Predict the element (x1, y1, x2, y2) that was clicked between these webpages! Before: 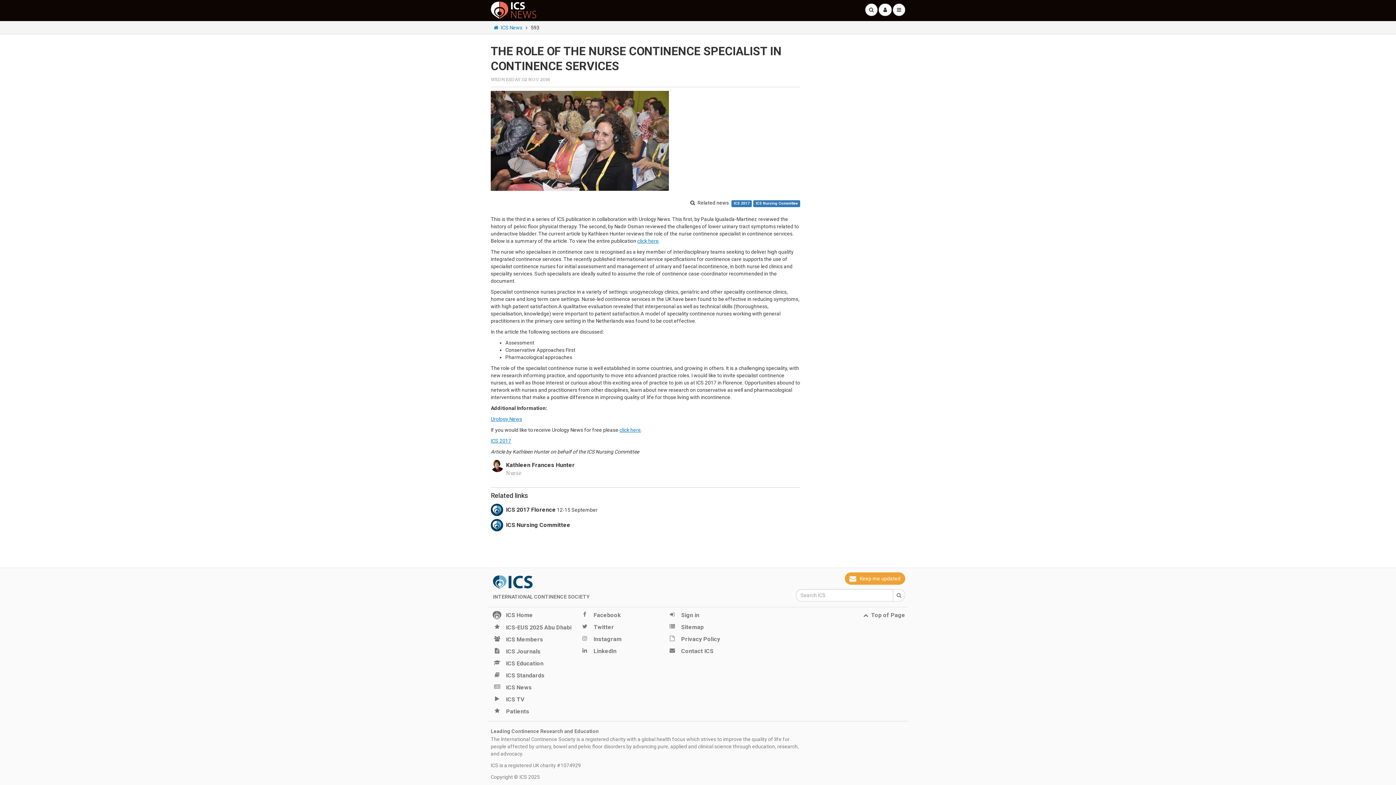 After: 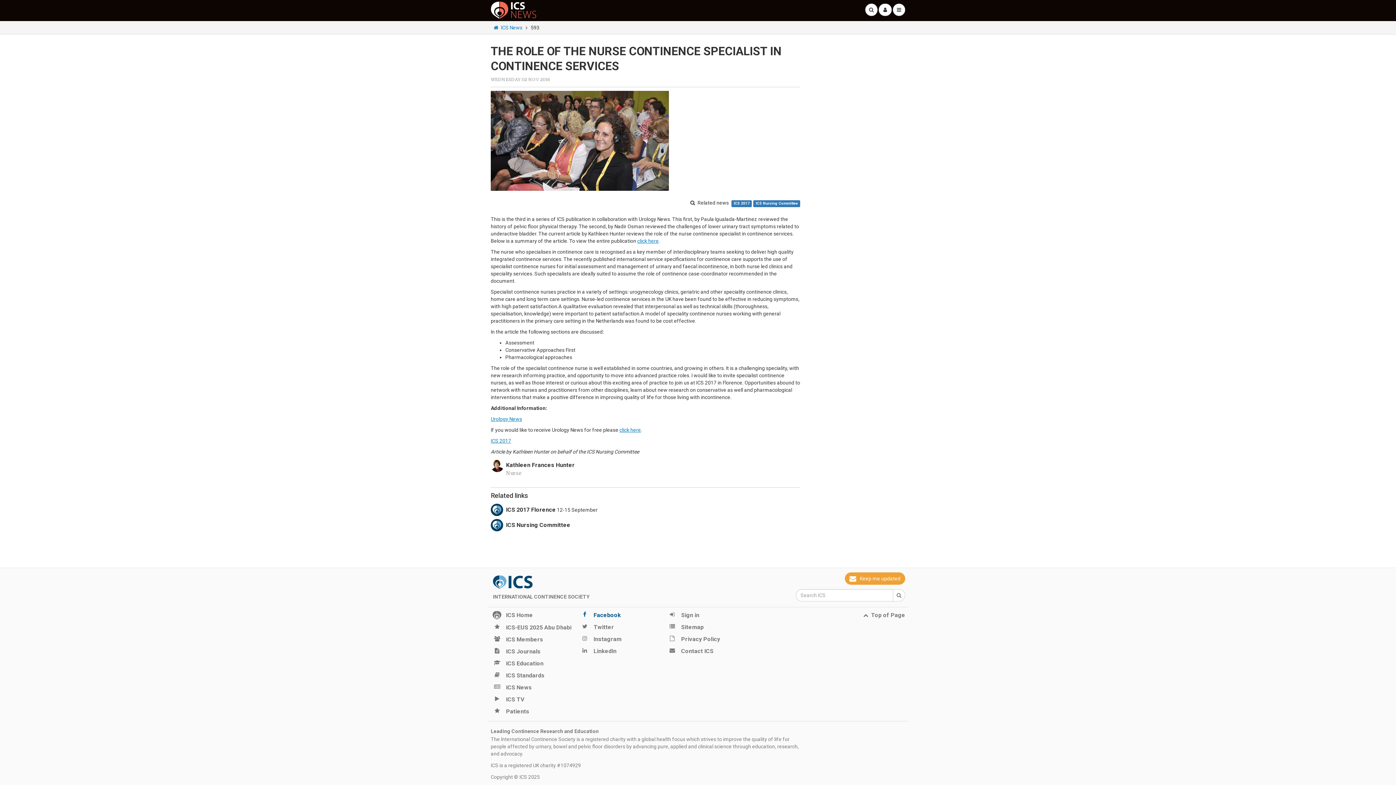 Action: bbox: (578, 609, 660, 619) label: Facebook